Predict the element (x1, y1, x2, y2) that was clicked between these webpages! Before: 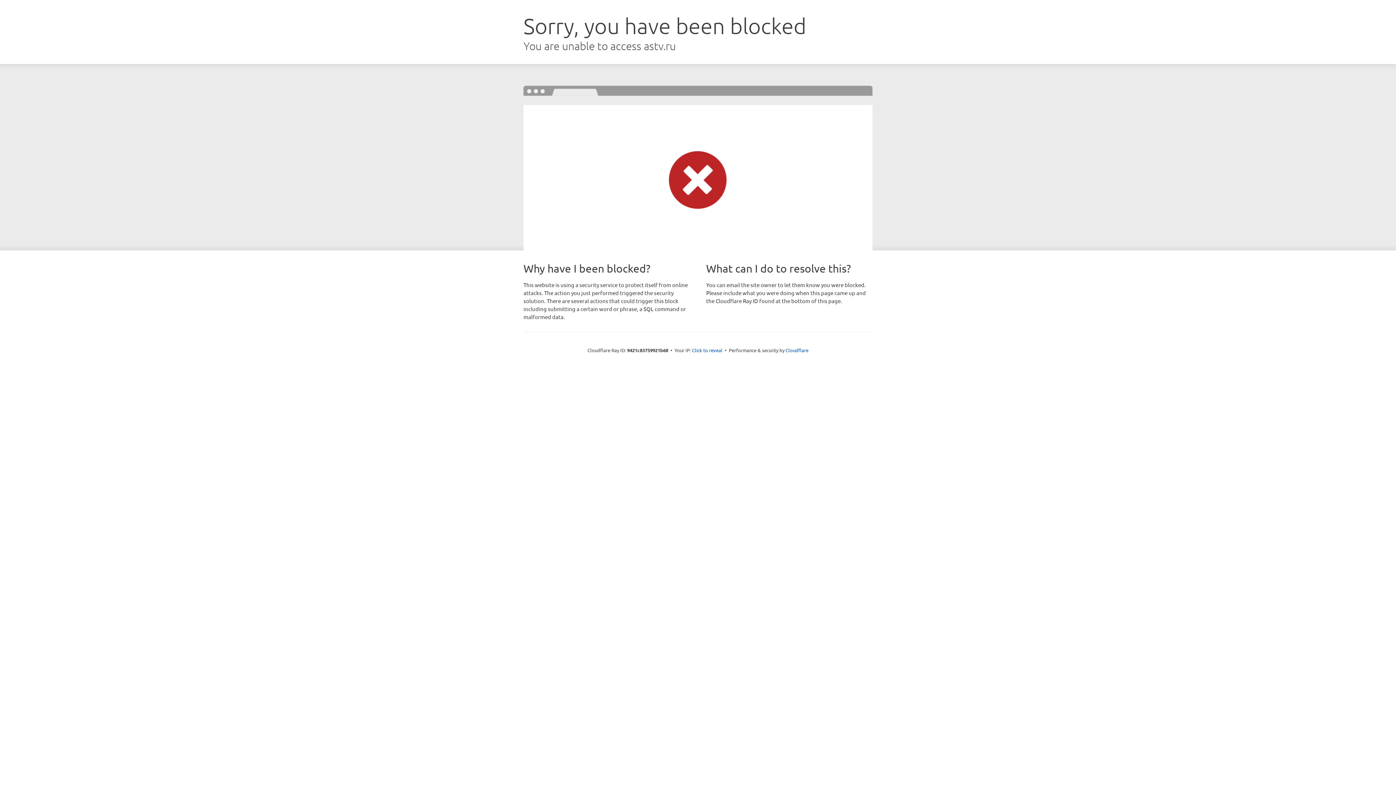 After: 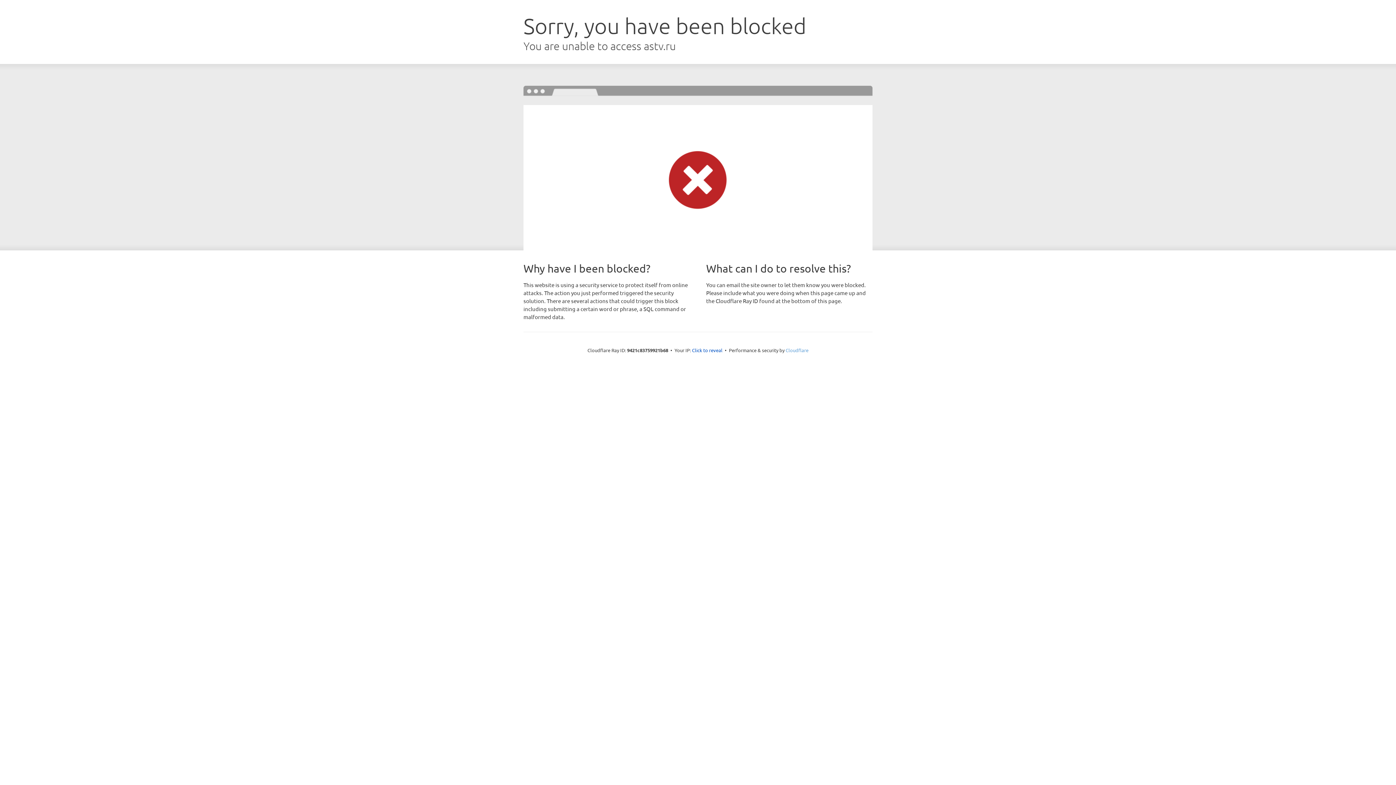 Action: bbox: (785, 347, 808, 353) label: Cloudflare